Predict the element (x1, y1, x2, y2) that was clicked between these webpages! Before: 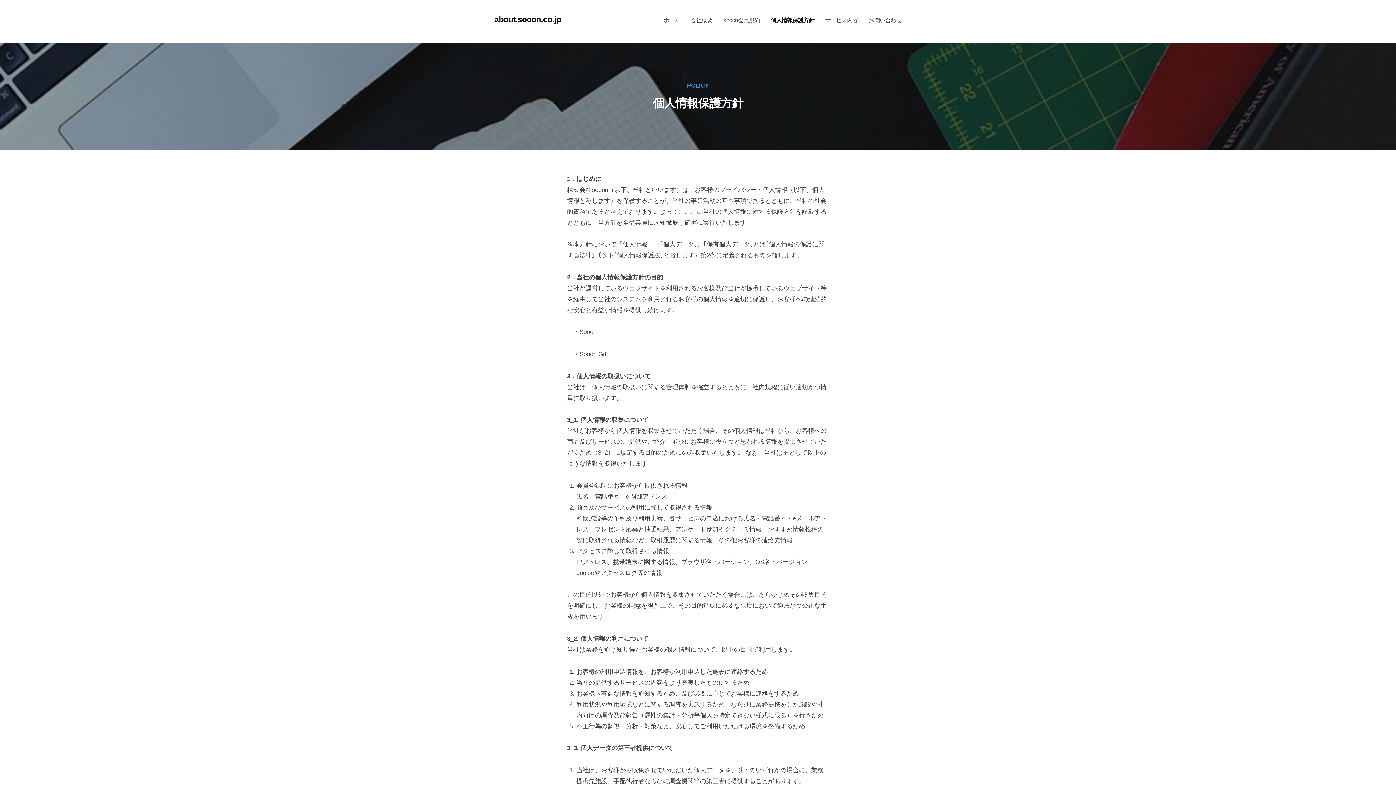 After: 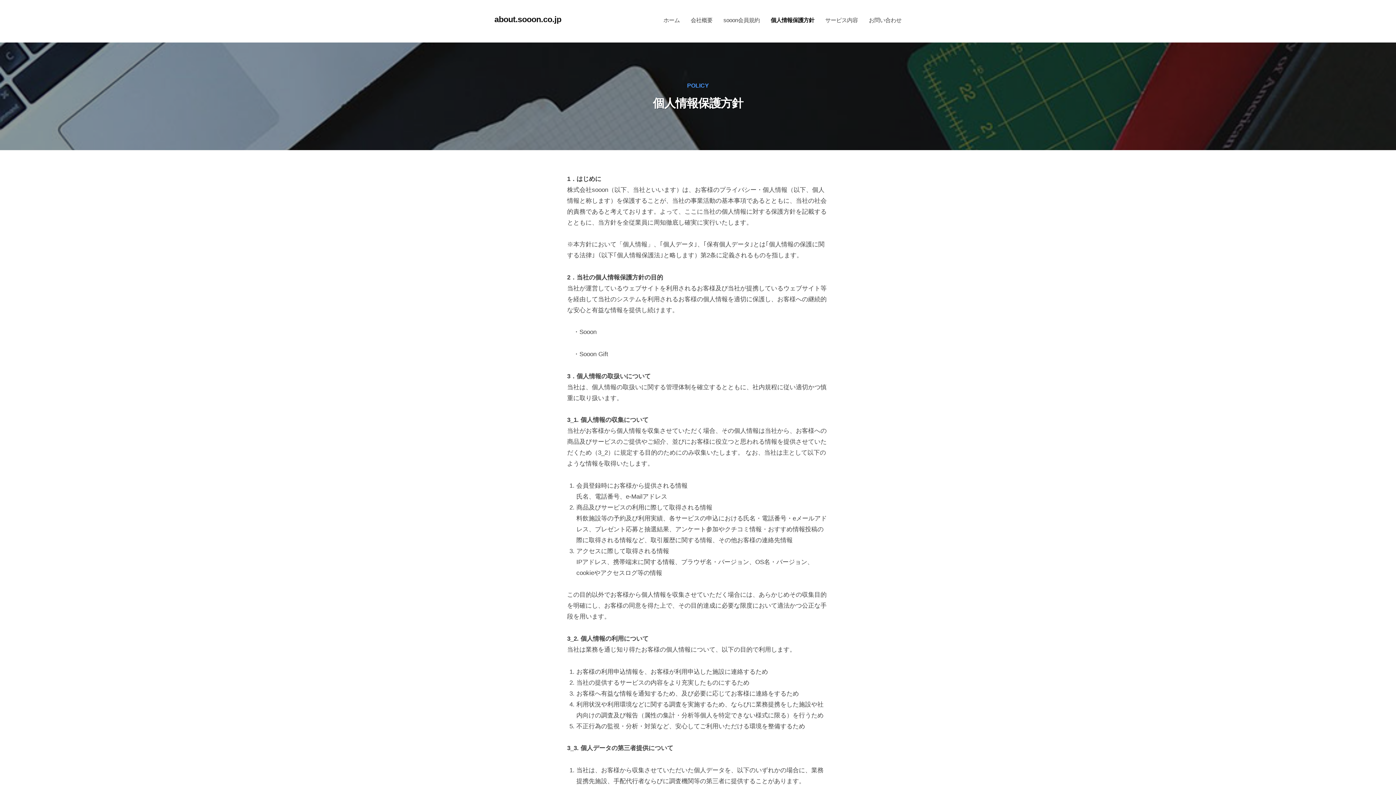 Action: bbox: (765, 10, 820, 29) label: 個人情報保護方針